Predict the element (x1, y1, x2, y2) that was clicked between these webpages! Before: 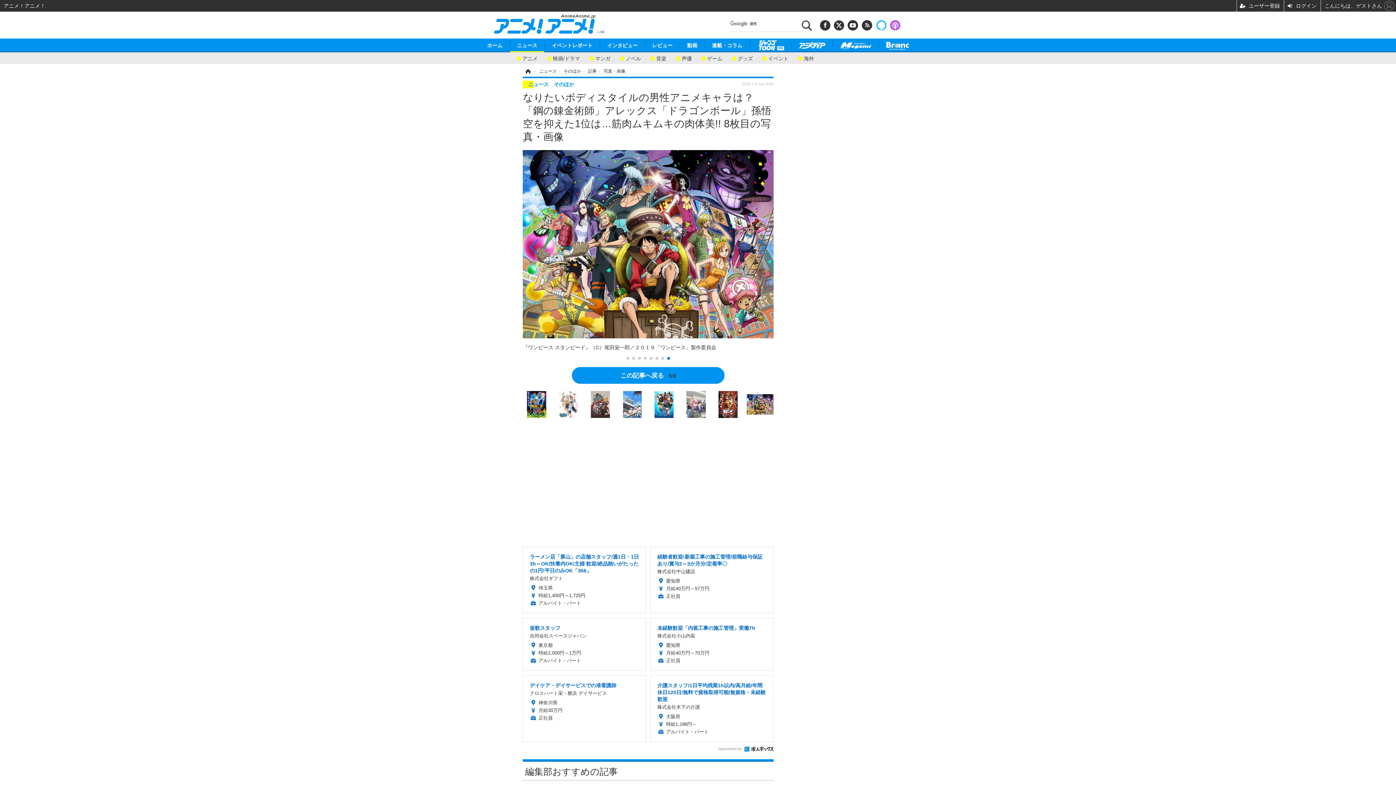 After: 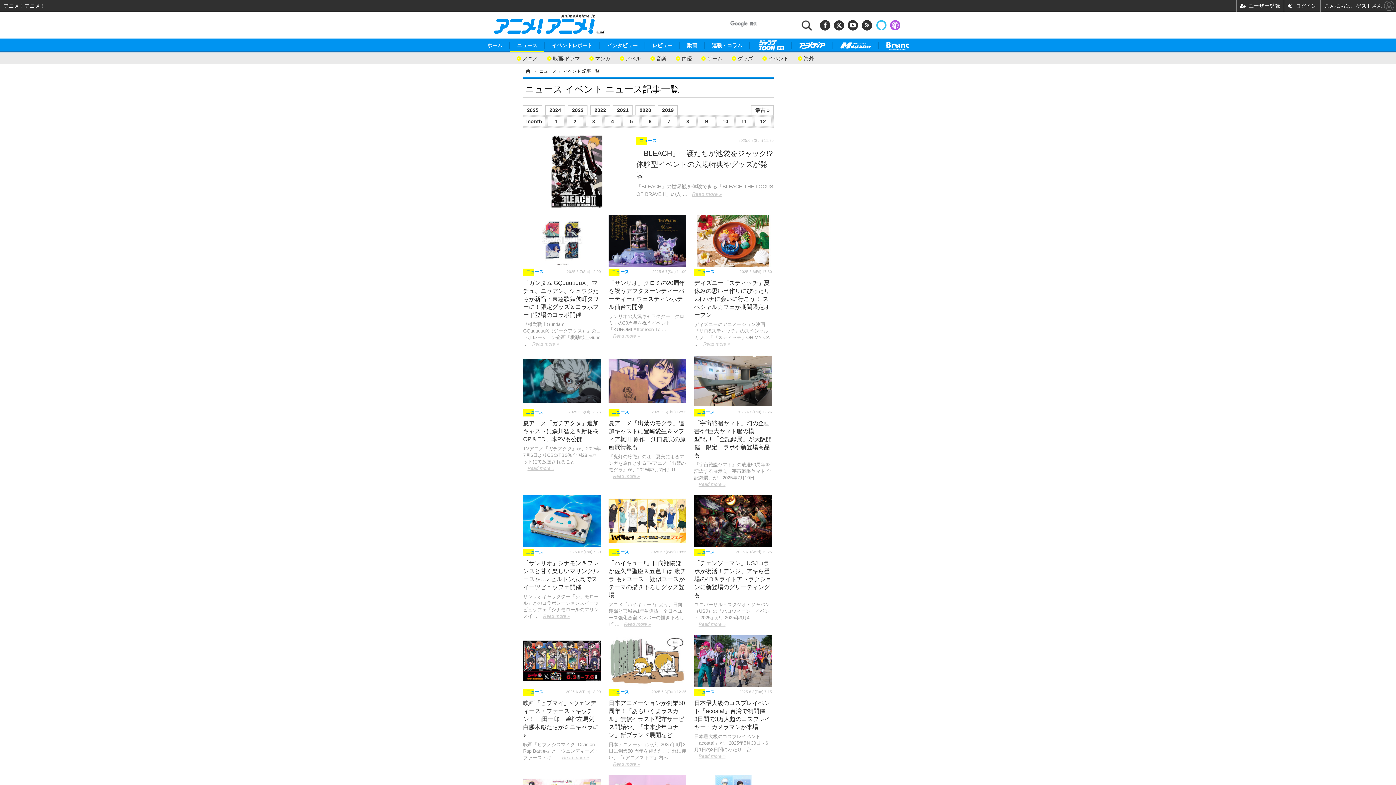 Action: label: イベント bbox: (759, 53, 791, 60)